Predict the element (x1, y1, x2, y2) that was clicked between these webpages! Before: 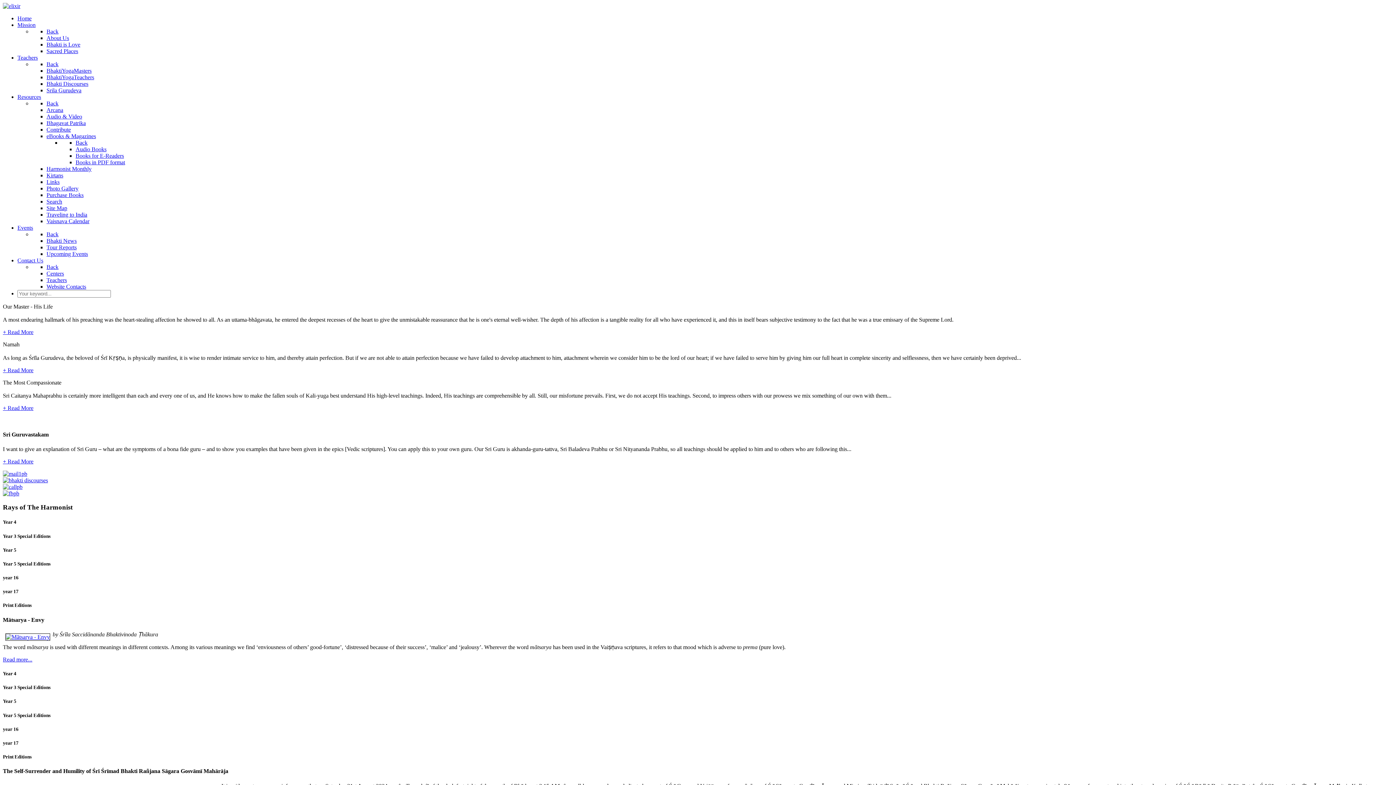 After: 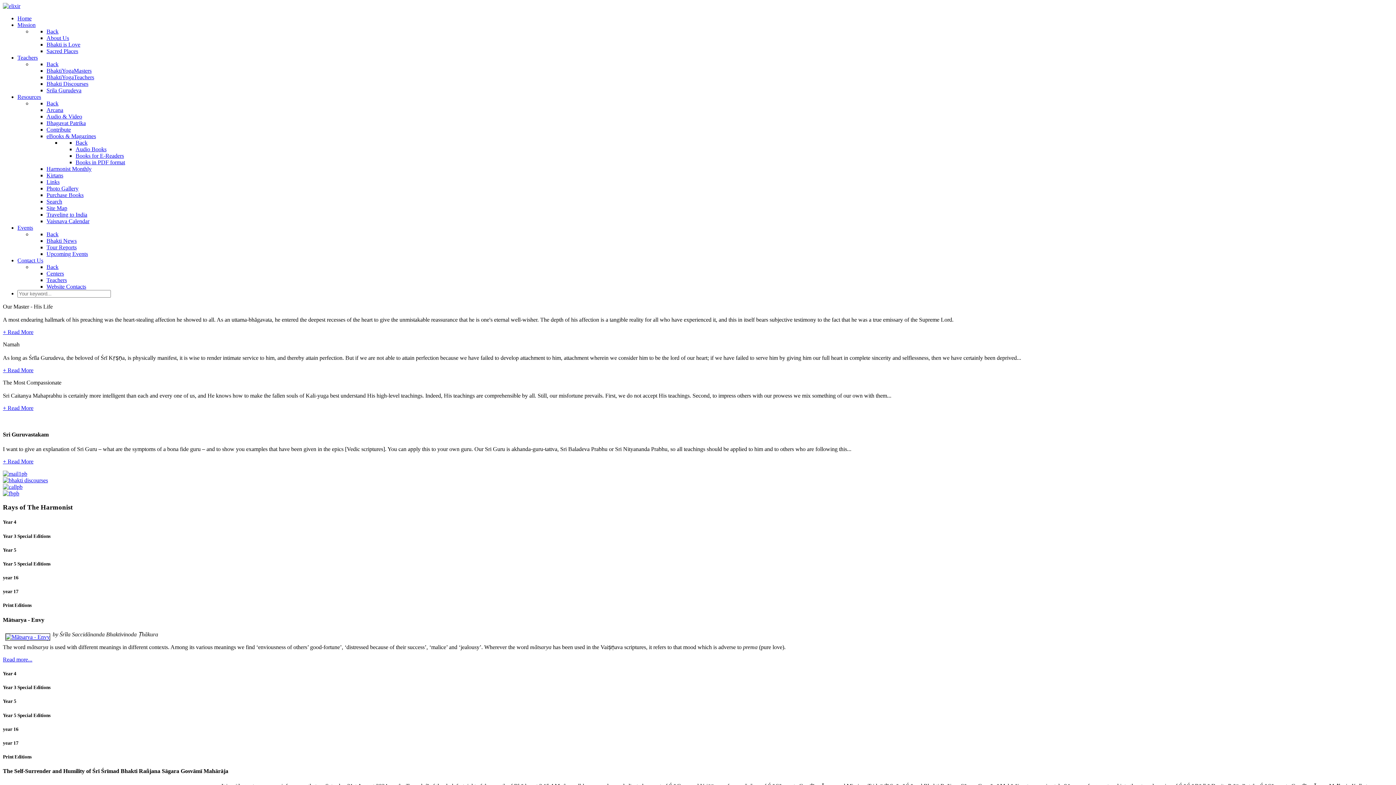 Action: label: Back bbox: (46, 28, 58, 34)